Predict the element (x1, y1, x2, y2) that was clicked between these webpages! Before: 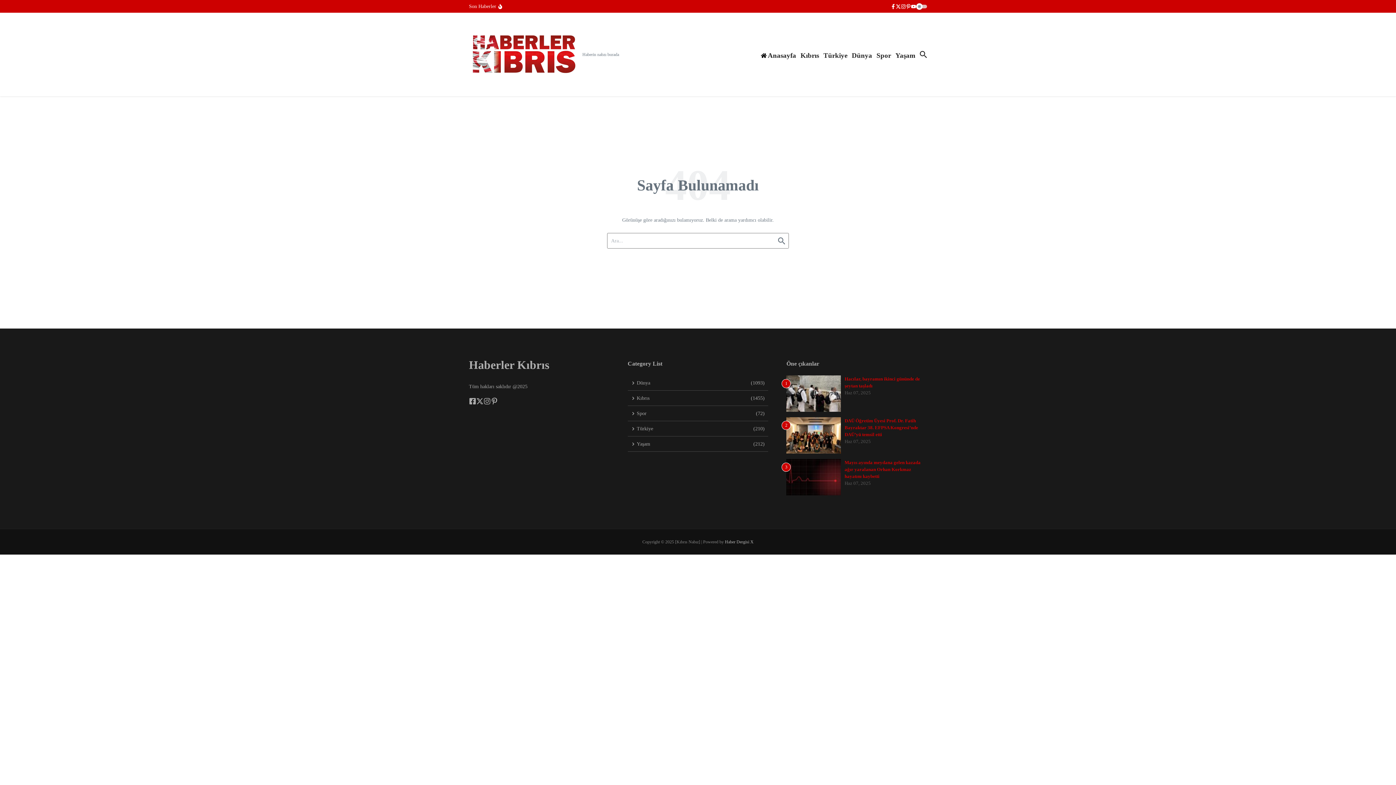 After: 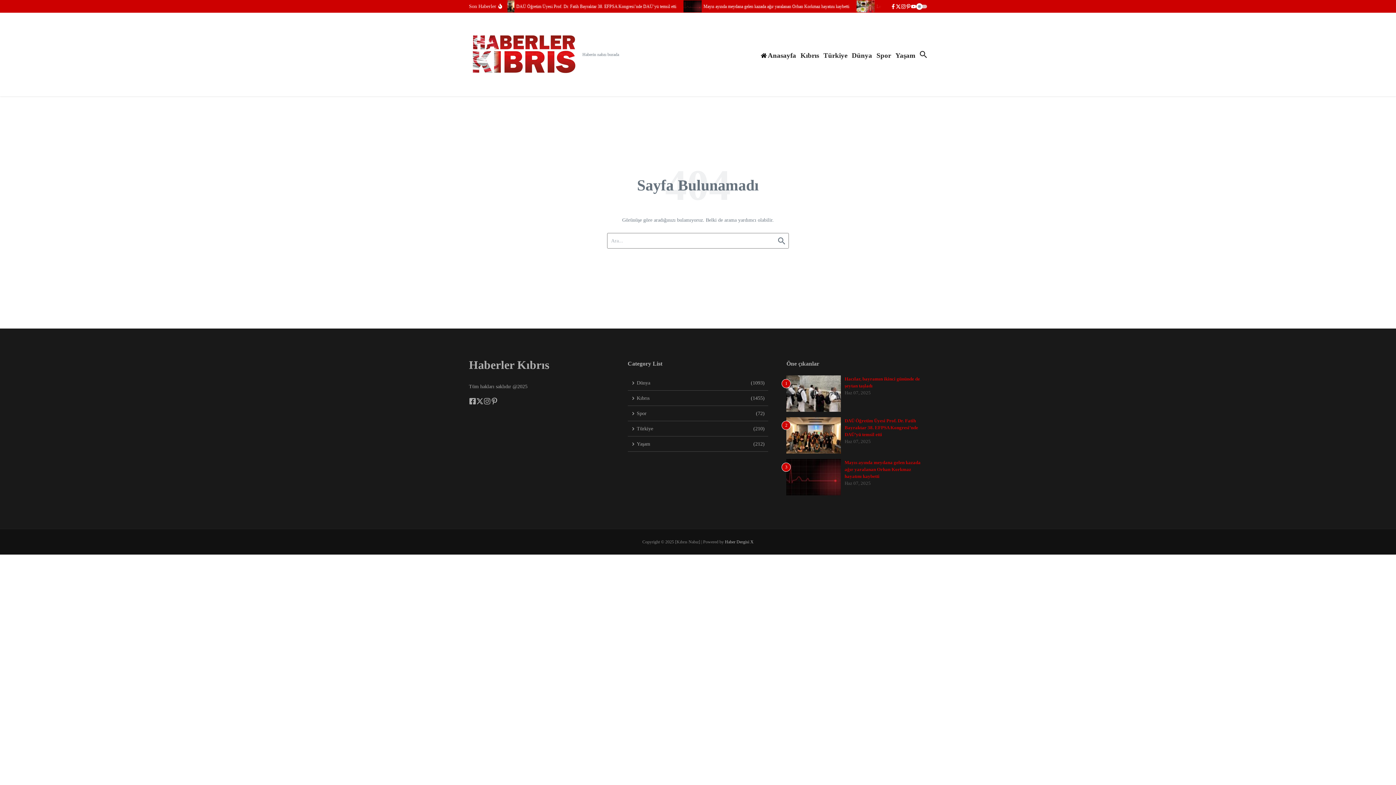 Action: bbox: (911, 3, 916, 8)